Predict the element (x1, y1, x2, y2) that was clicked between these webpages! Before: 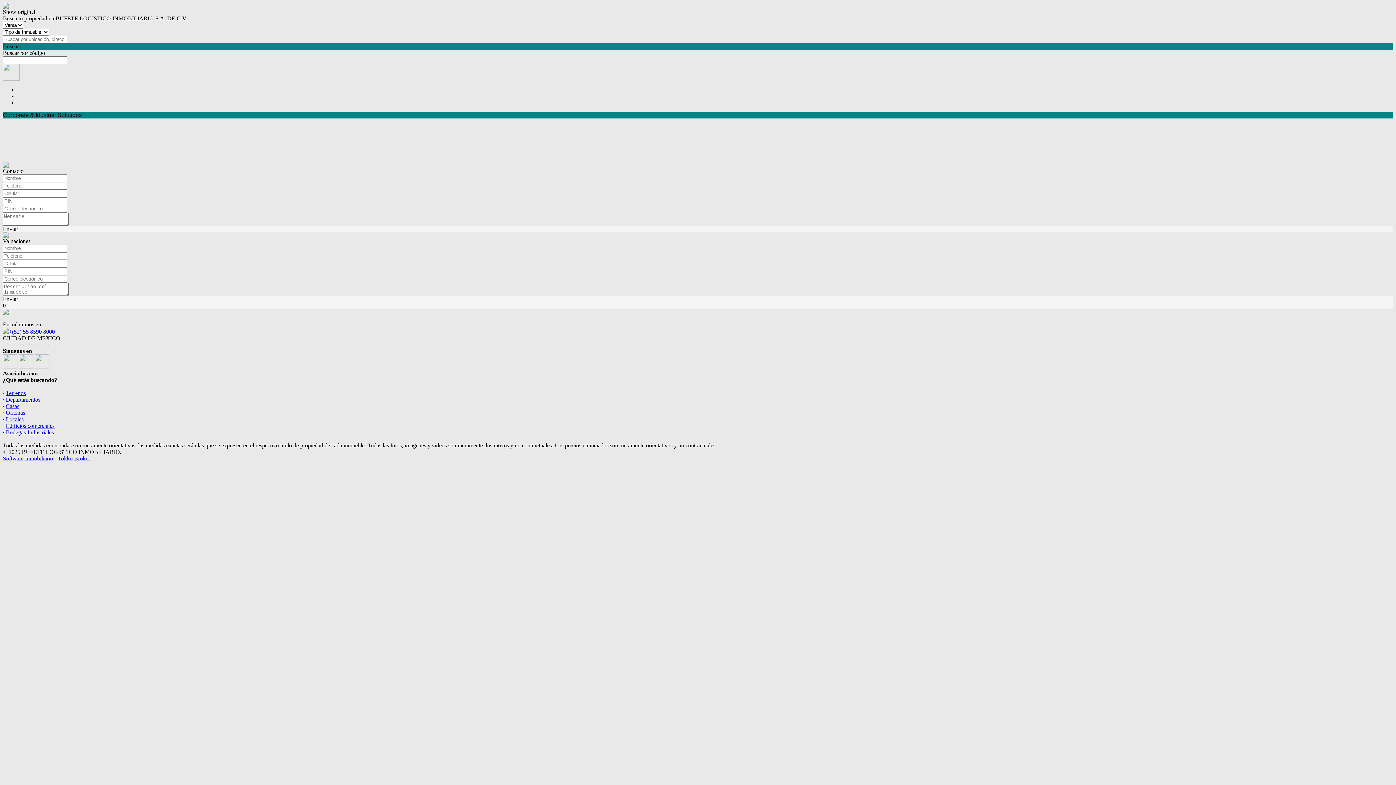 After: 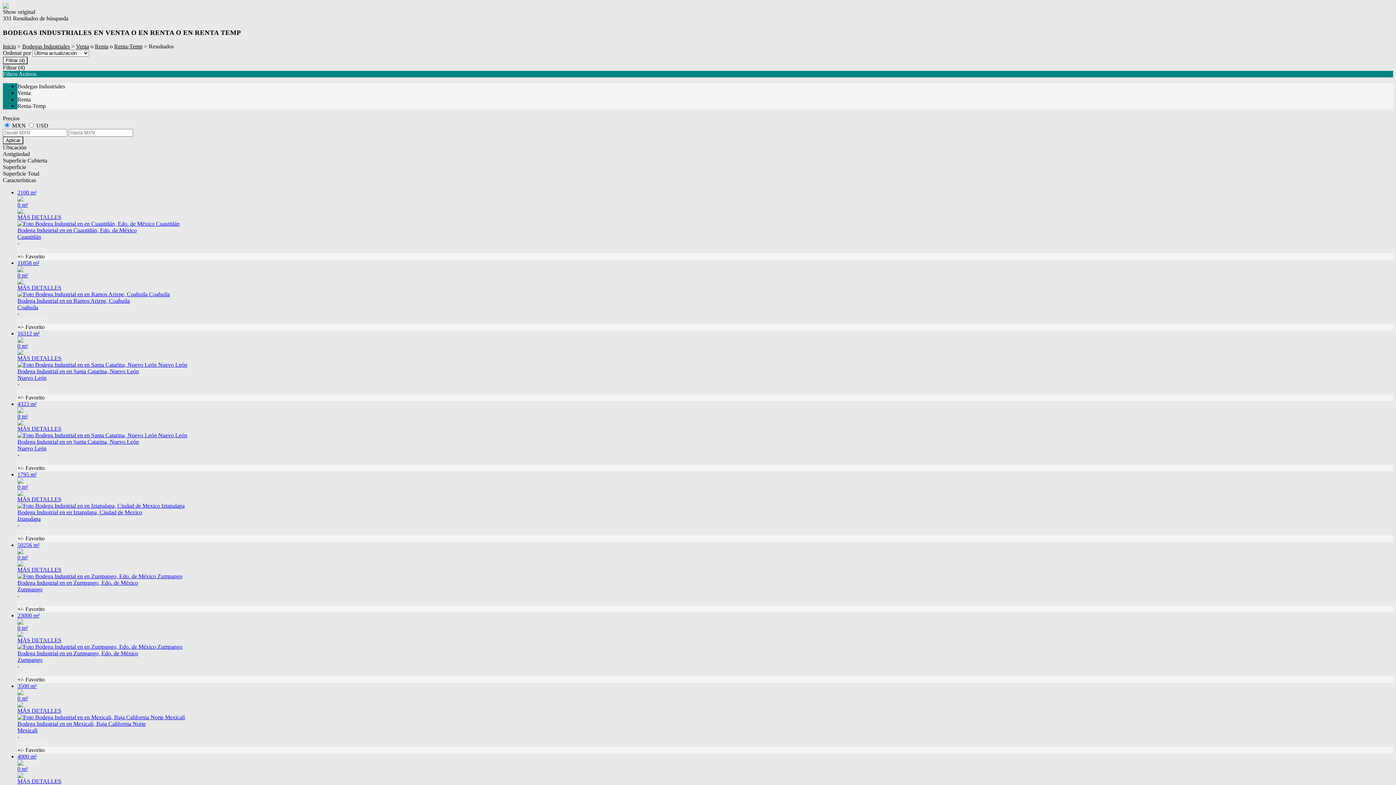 Action: bbox: (5, 429, 53, 435) label: Bodegas-Industriales